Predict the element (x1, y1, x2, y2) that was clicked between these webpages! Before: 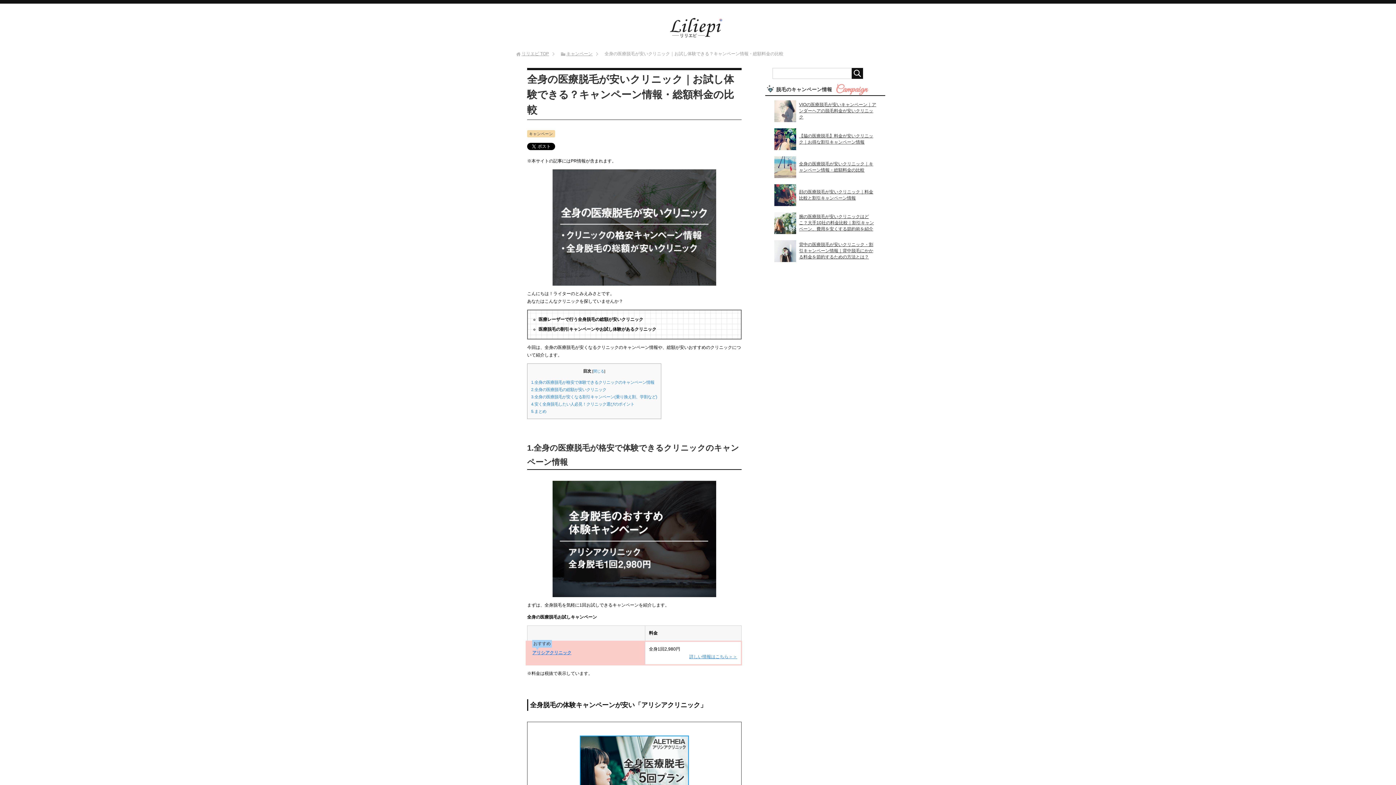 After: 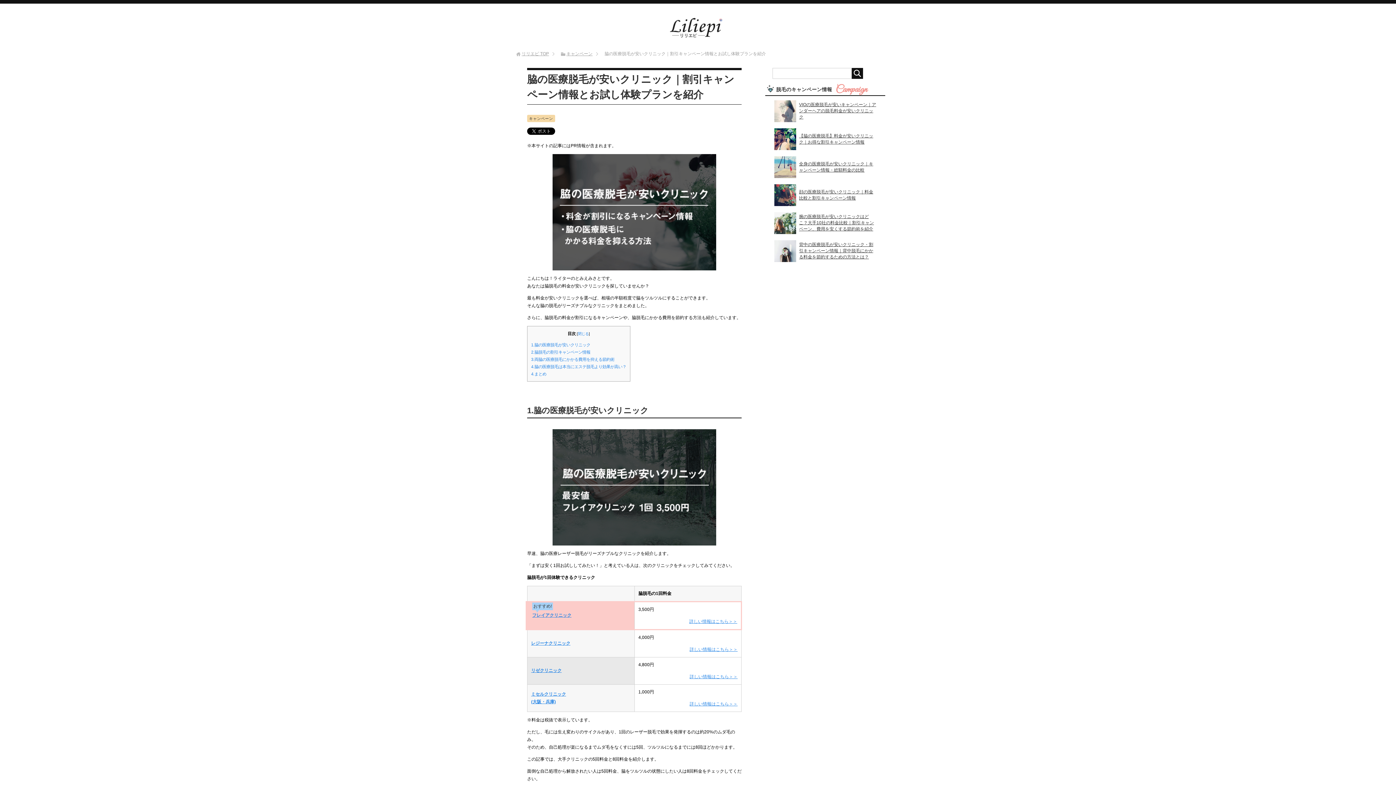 Action: bbox: (774, 128, 796, 154)